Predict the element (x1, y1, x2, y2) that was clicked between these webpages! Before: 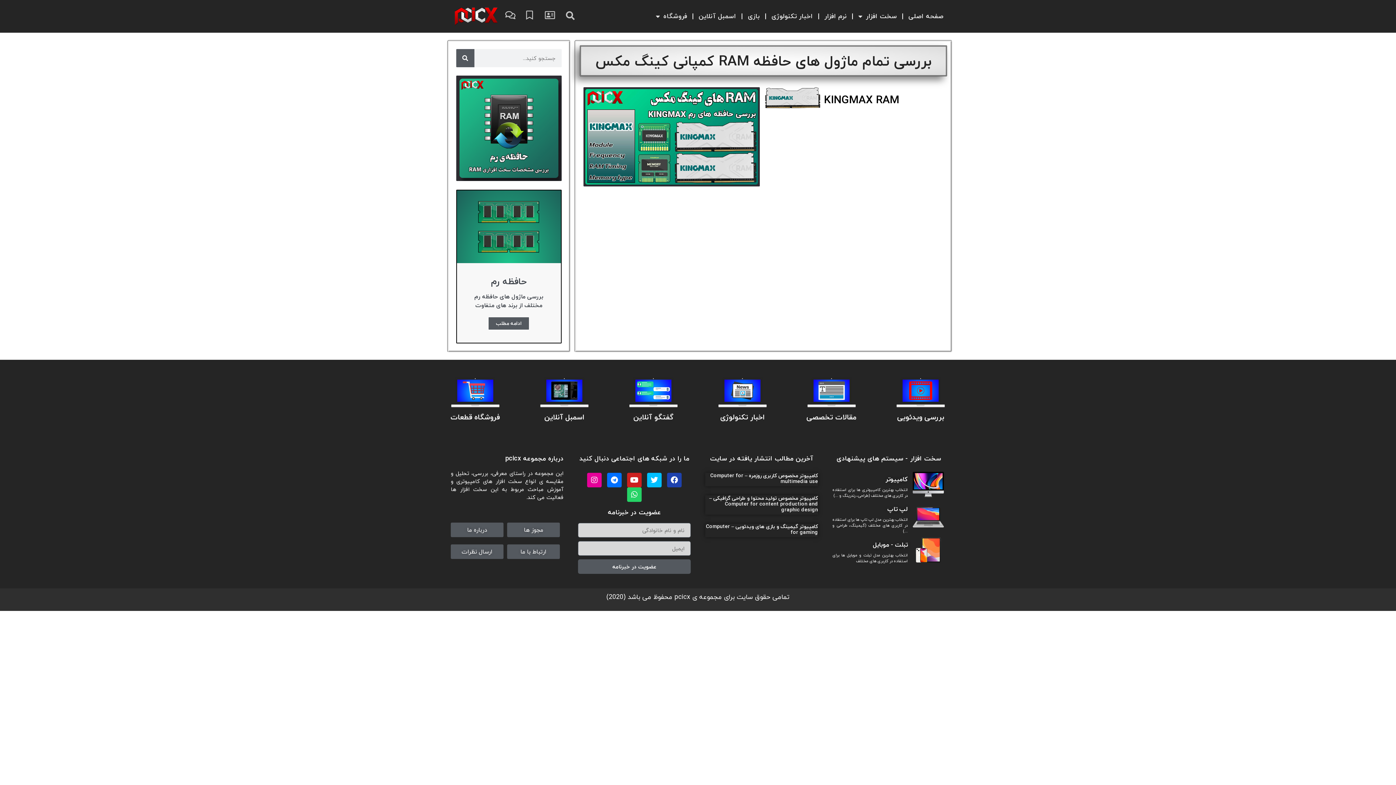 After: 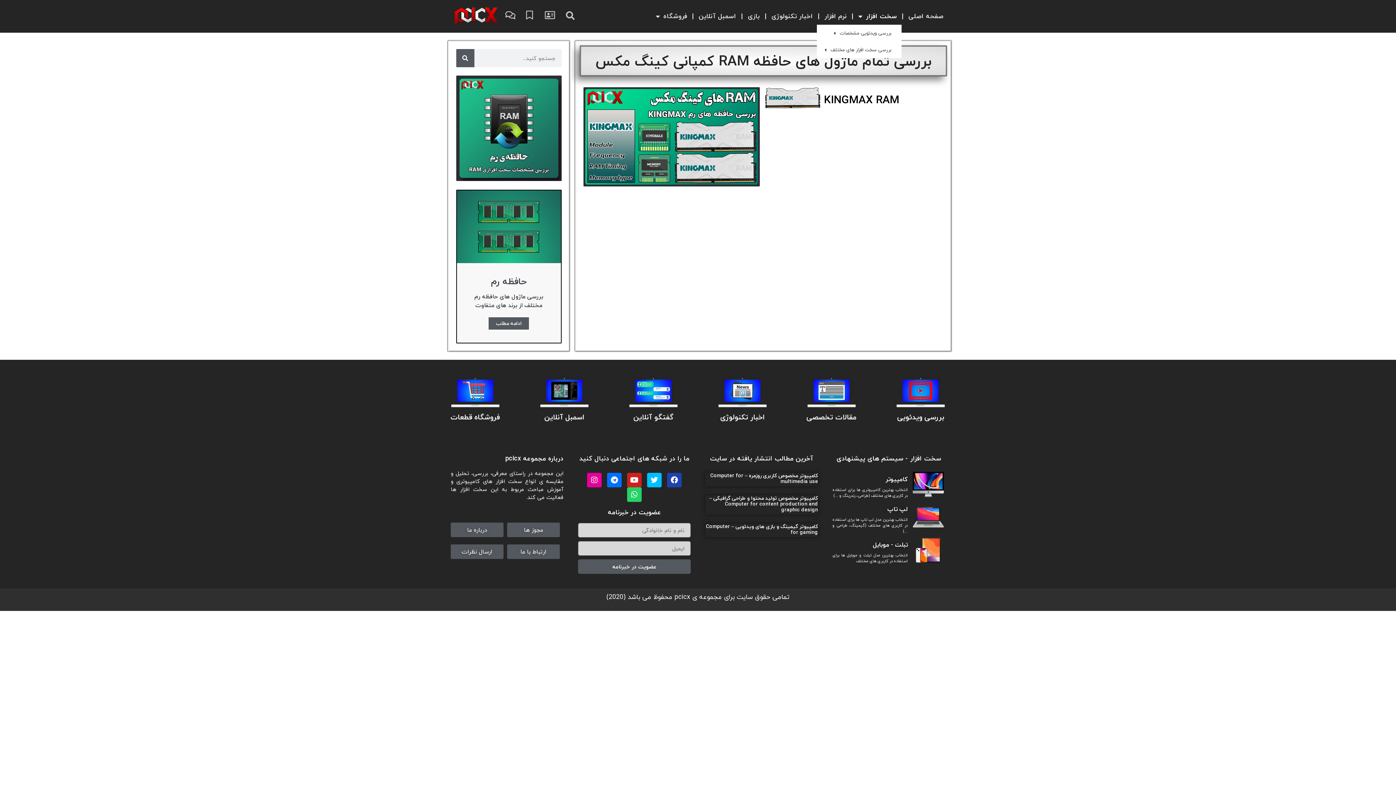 Action: label: سخت افزار bbox: (853, 8, 902, 24)